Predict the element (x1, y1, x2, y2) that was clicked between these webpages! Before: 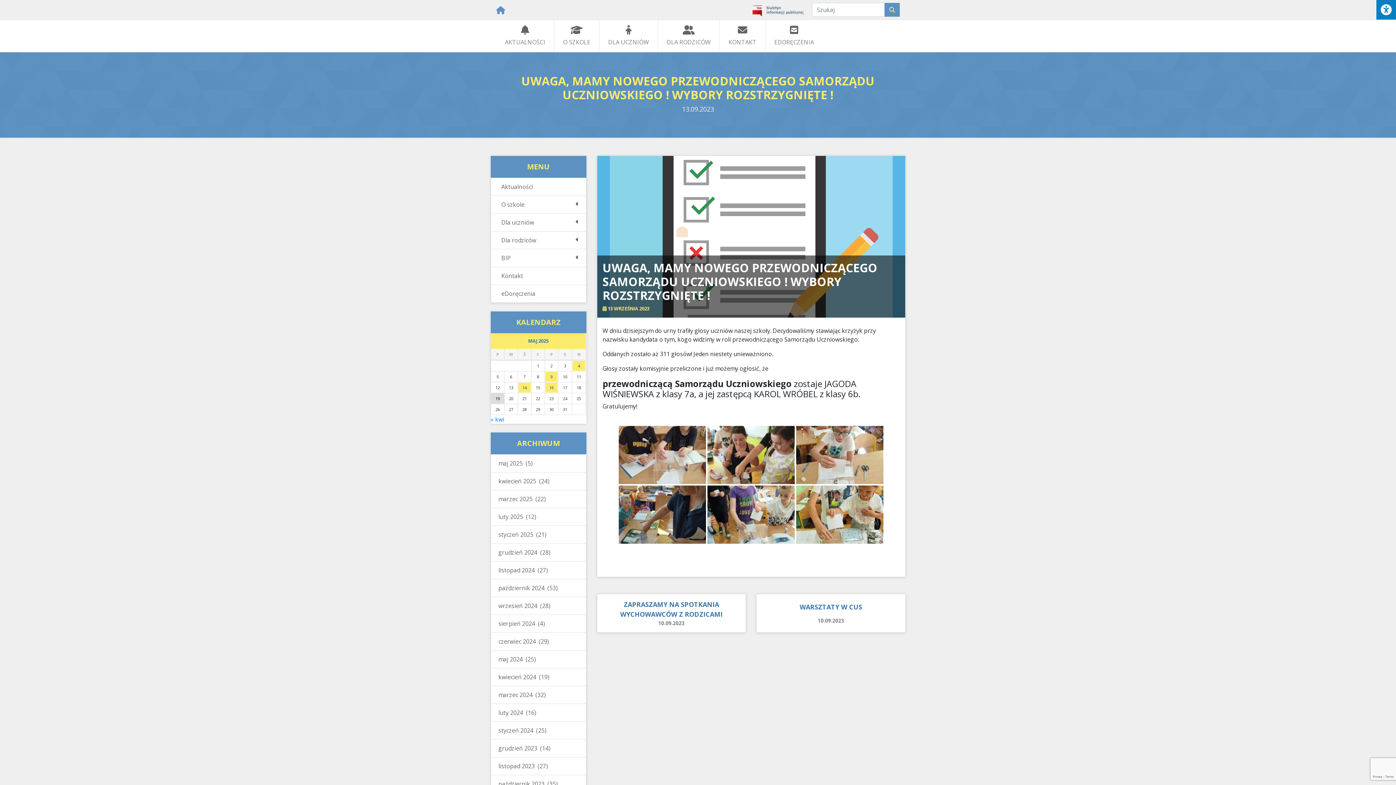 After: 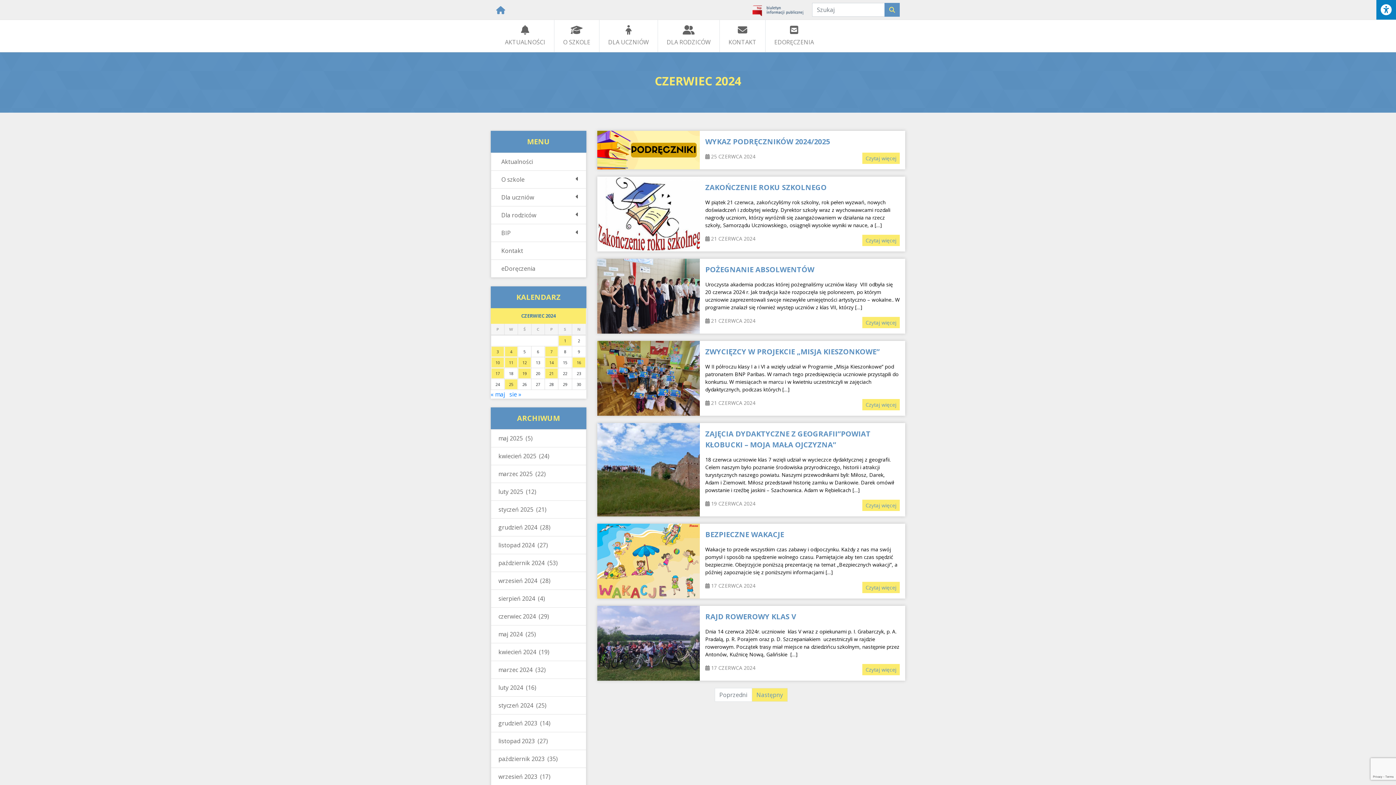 Action: bbox: (491, 633, 586, 650) label: czerwiec 2024  (29)